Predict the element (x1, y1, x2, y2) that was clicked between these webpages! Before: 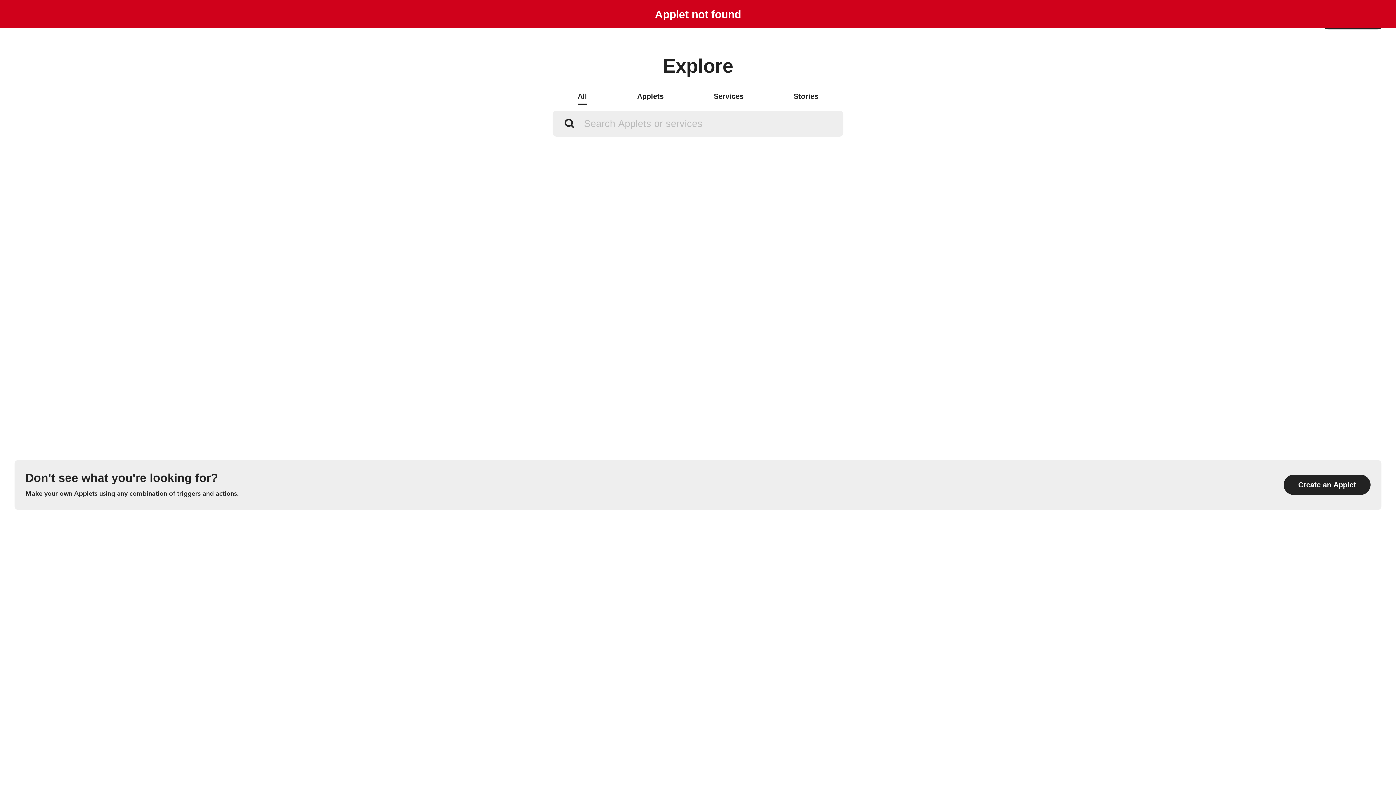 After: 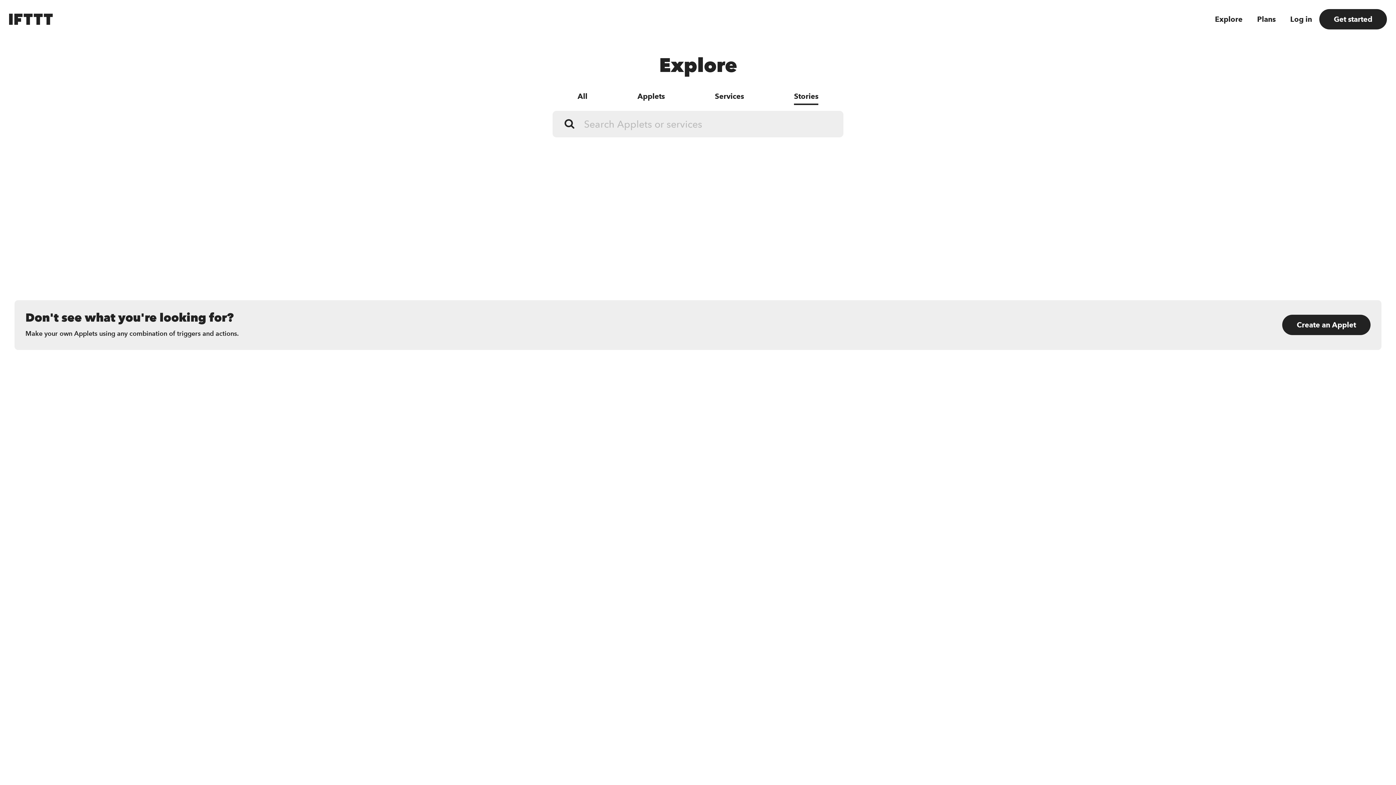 Action: label: Stories bbox: (793, 89, 818, 105)